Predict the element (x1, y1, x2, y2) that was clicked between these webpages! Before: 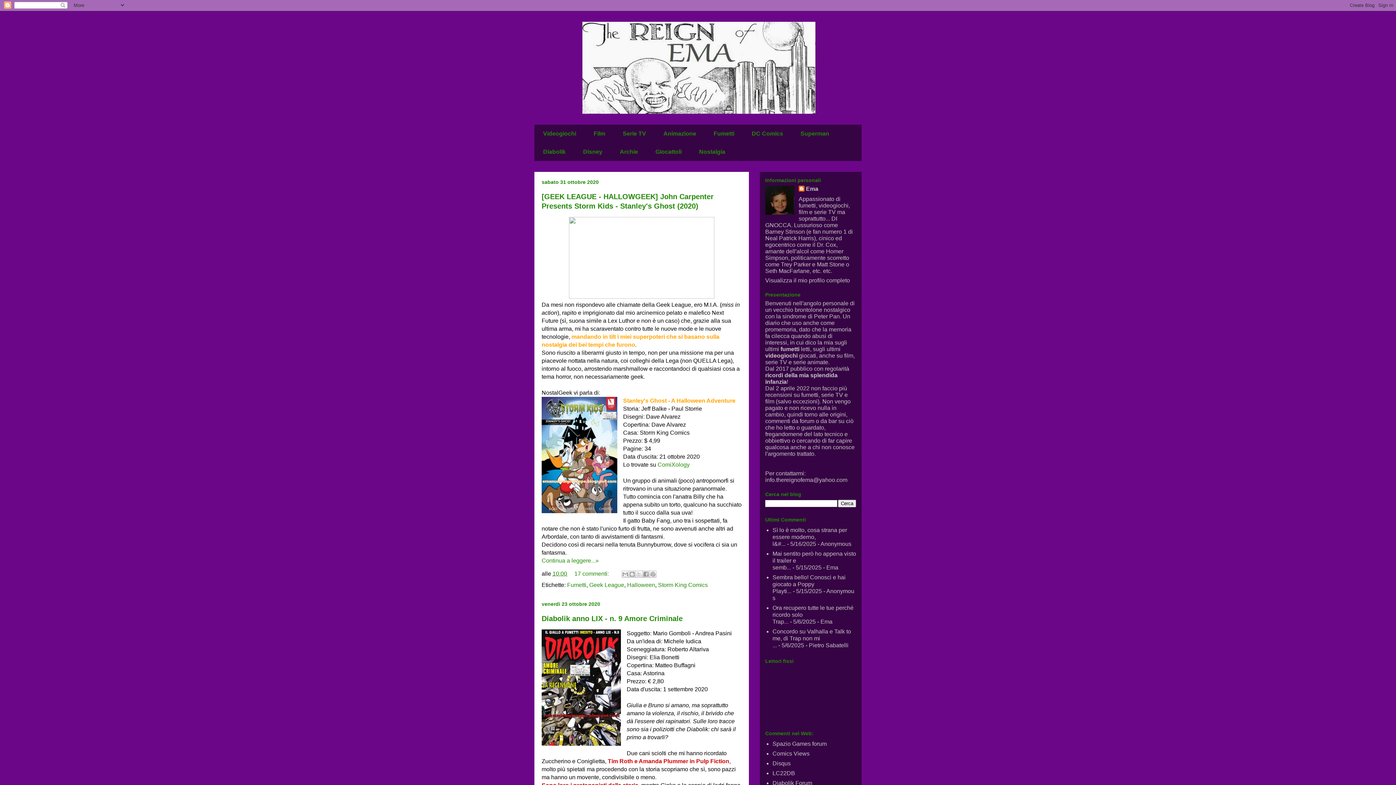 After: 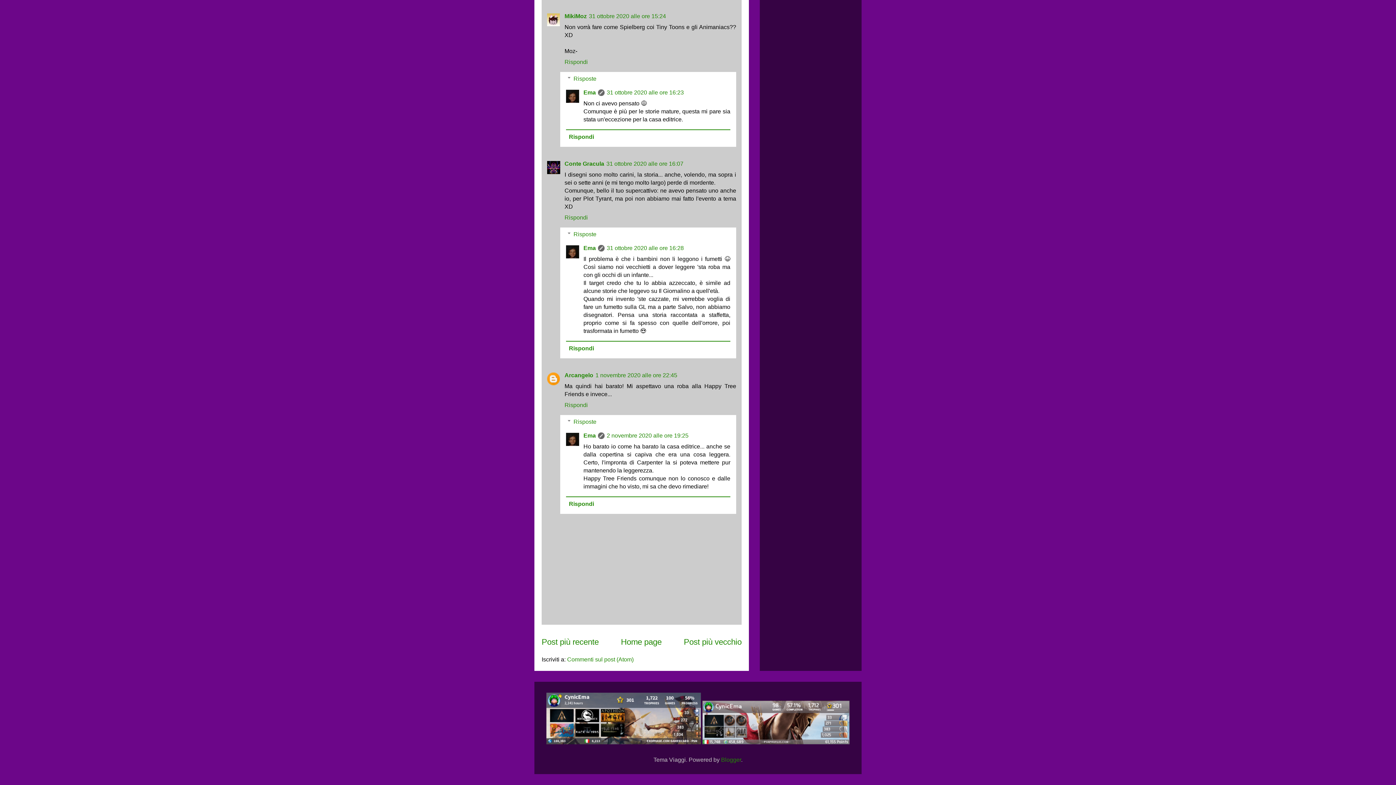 Action: label: 17 commenti:  bbox: (574, 570, 610, 576)